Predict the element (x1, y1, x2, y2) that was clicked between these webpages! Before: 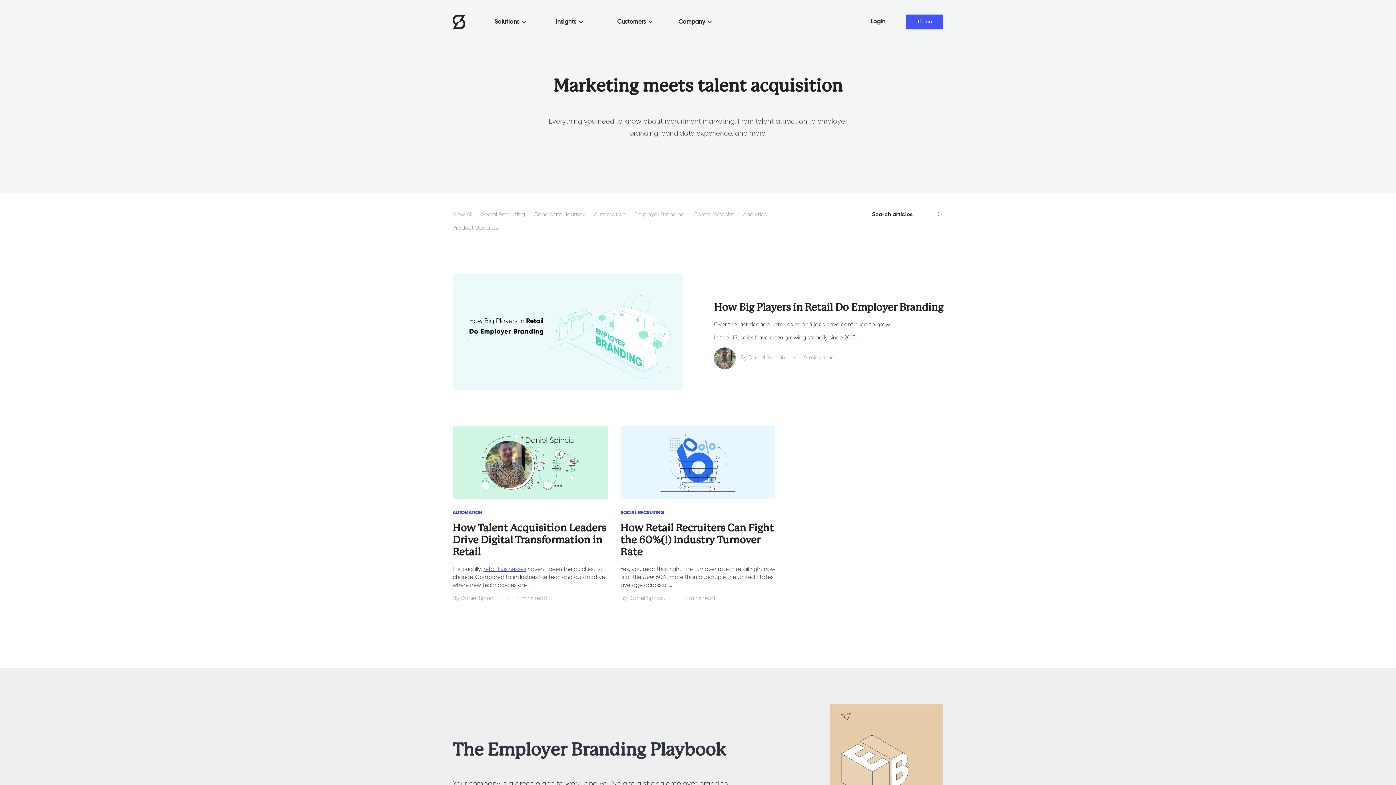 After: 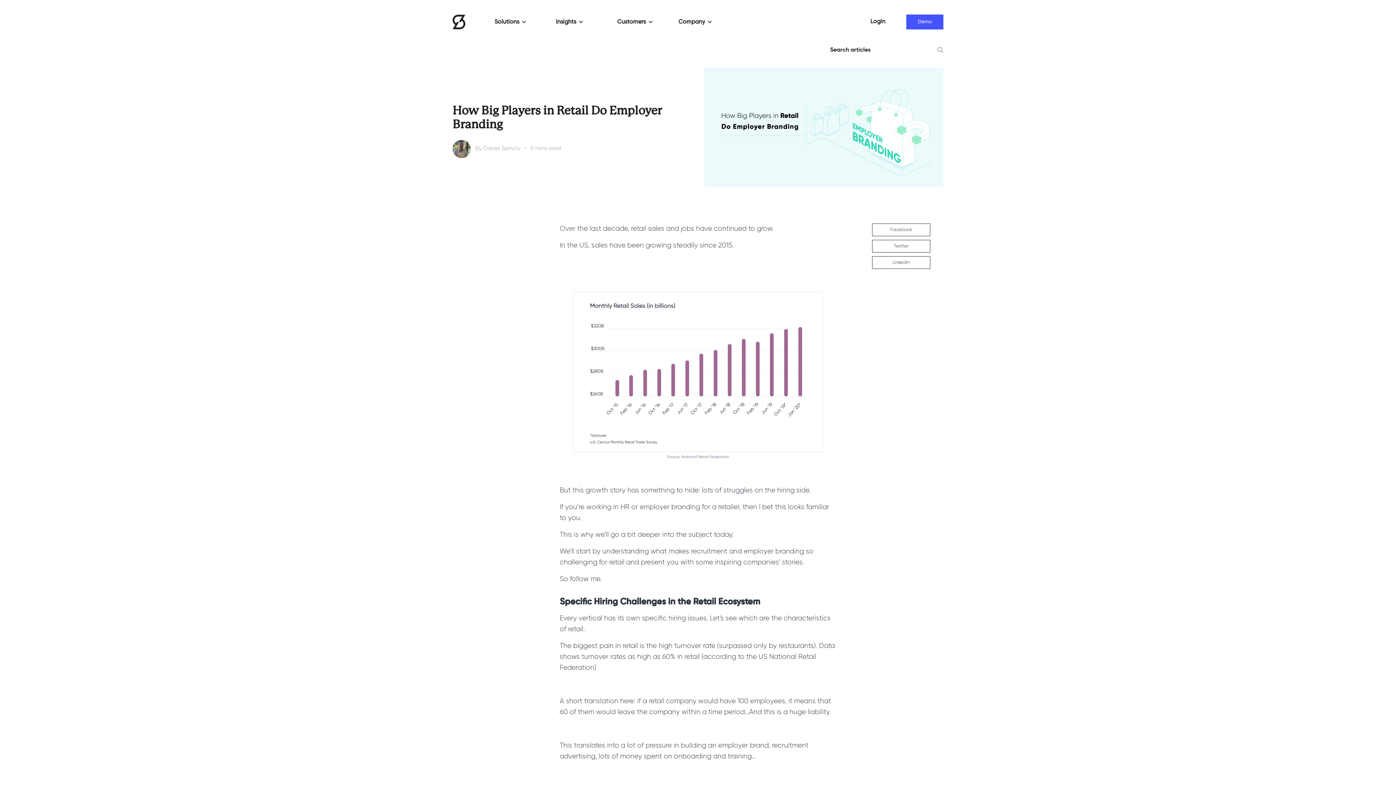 Action: bbox: (452, 274, 683, 390)